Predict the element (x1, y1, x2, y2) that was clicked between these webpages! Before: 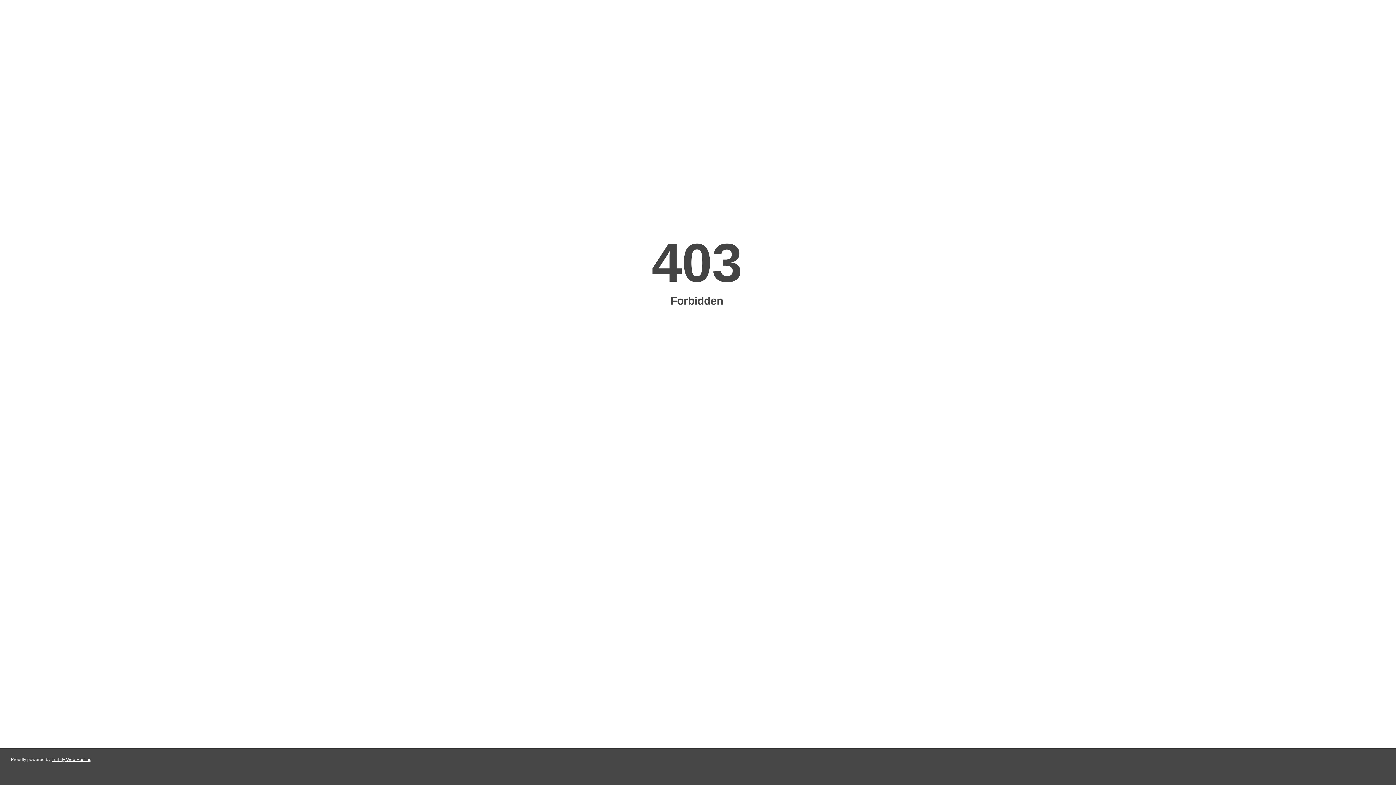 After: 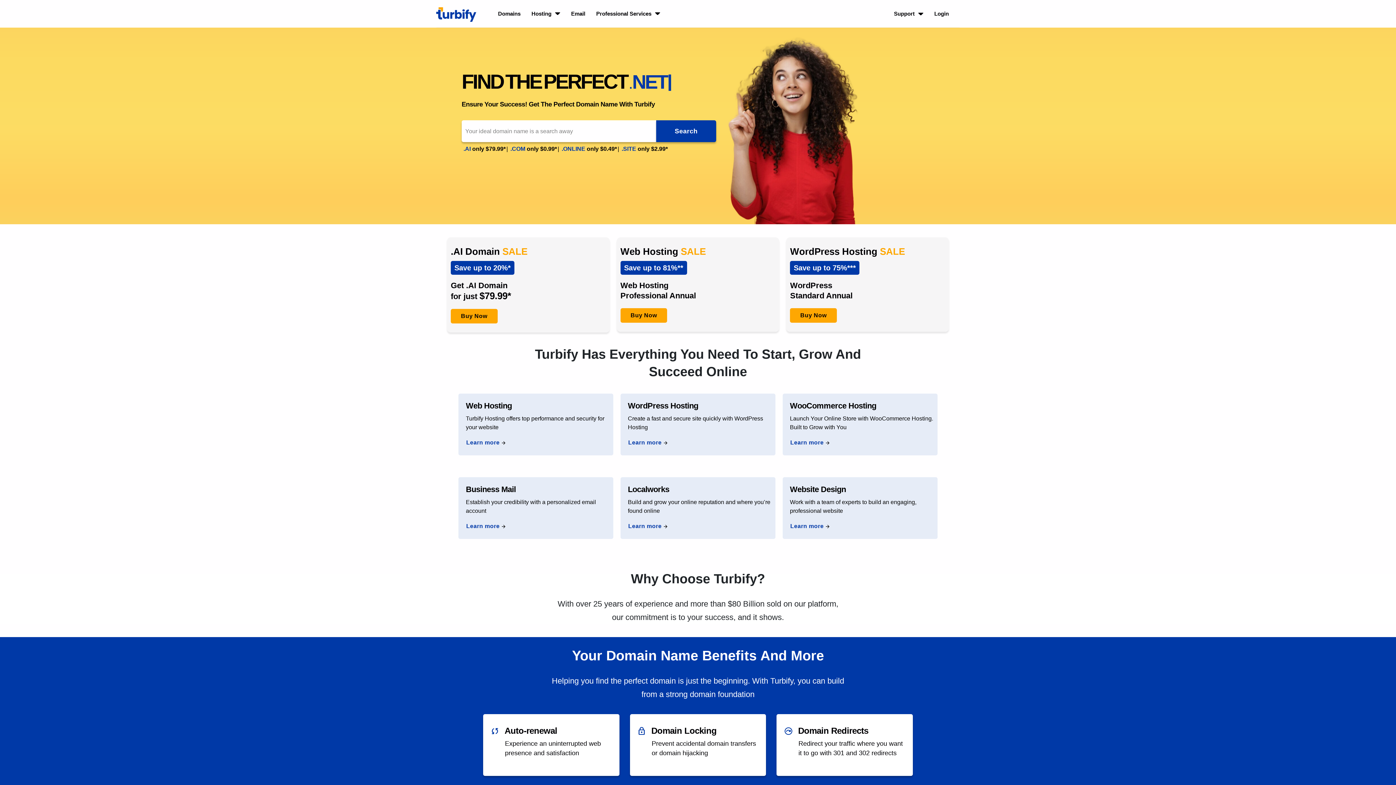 Action: bbox: (51, 757, 91, 762) label: Turbify Web Hosting